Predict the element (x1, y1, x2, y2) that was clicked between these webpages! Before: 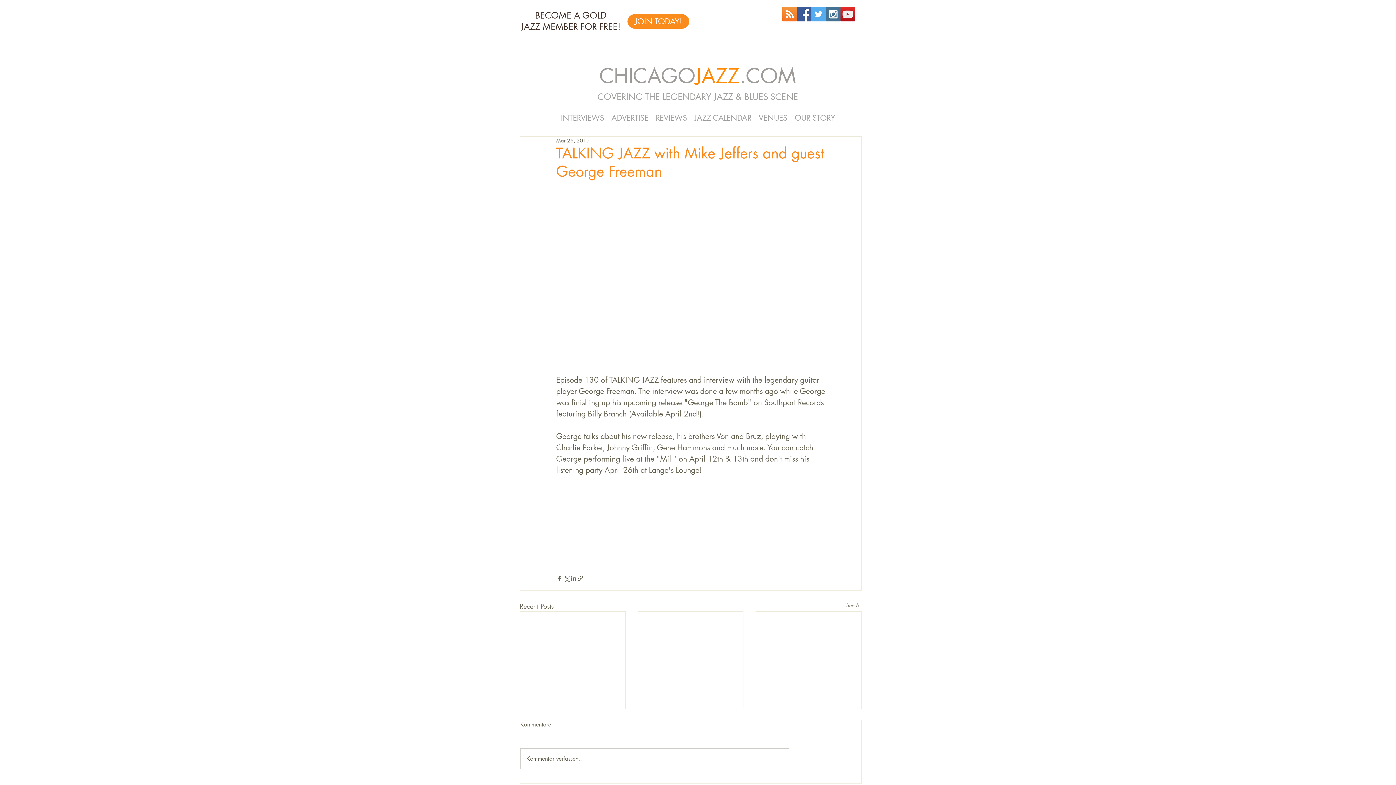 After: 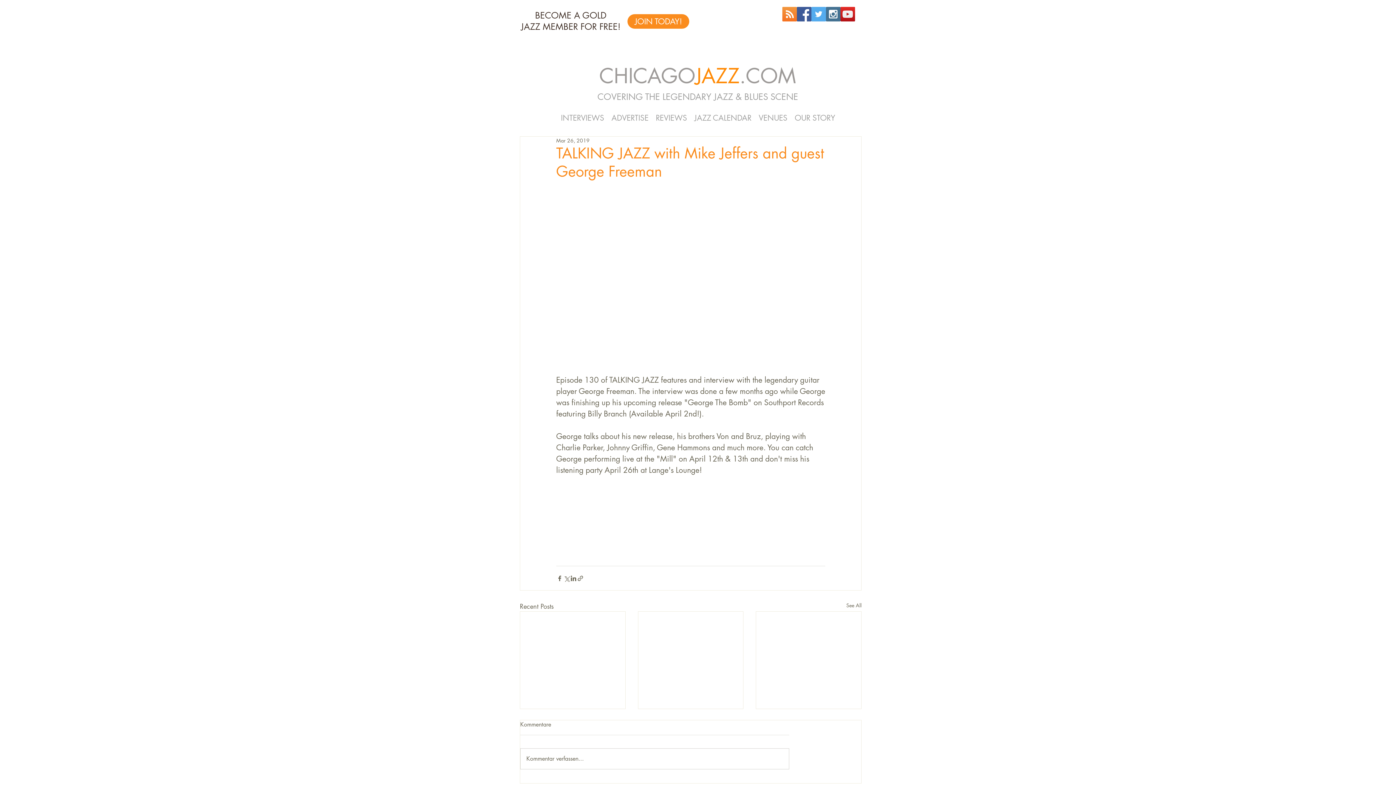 Action: label: Twitter Social Icon bbox: (811, 6, 826, 21)